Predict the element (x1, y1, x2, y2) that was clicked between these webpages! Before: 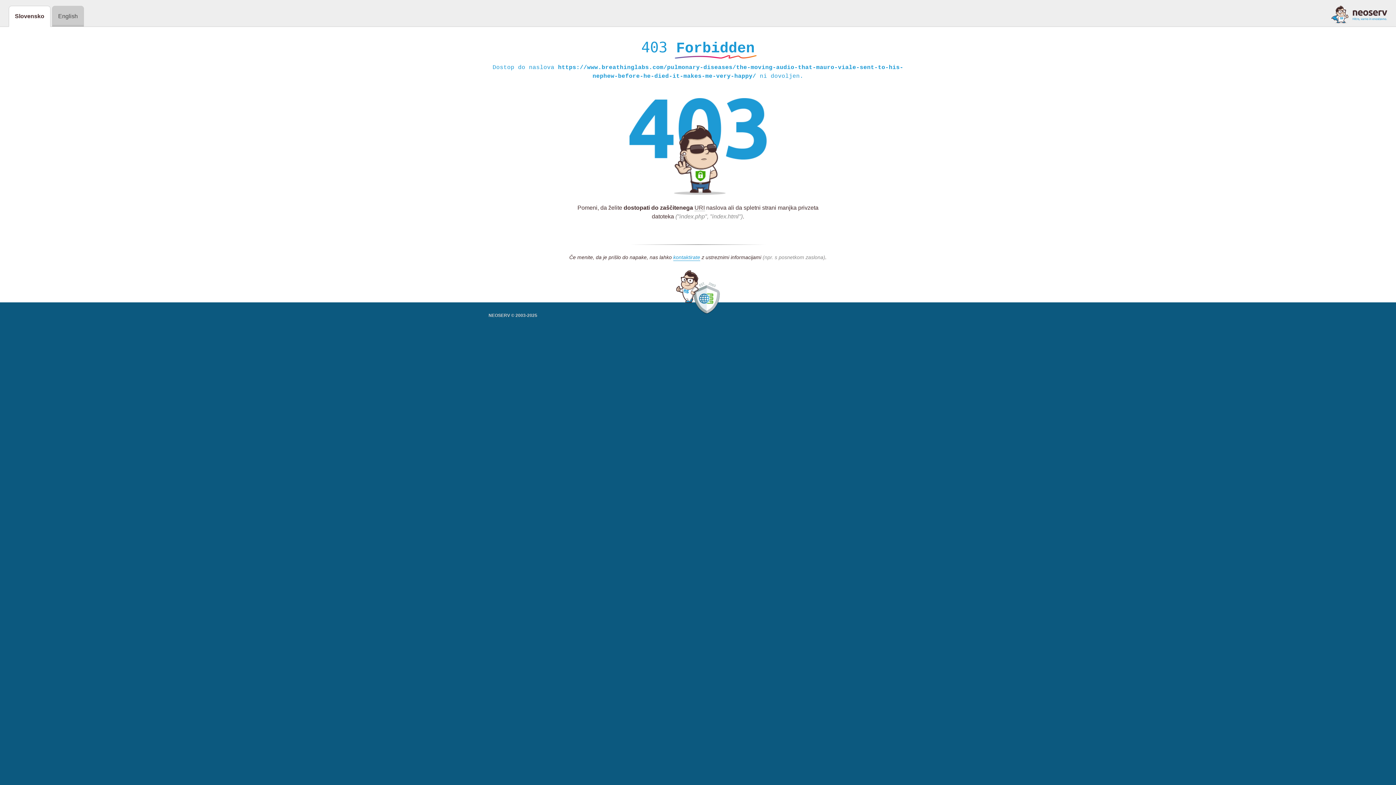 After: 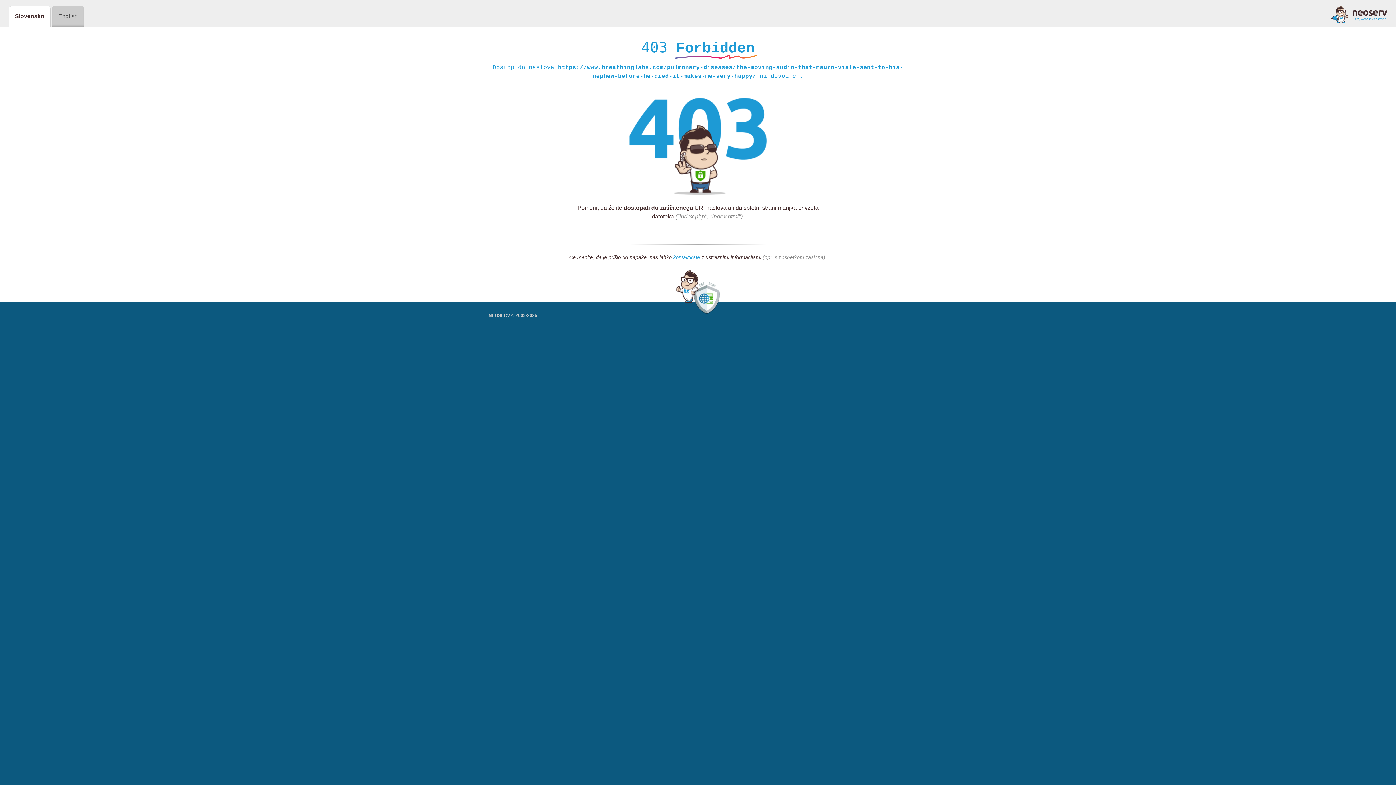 Action: bbox: (673, 254, 700, 261) label: kontaktirate